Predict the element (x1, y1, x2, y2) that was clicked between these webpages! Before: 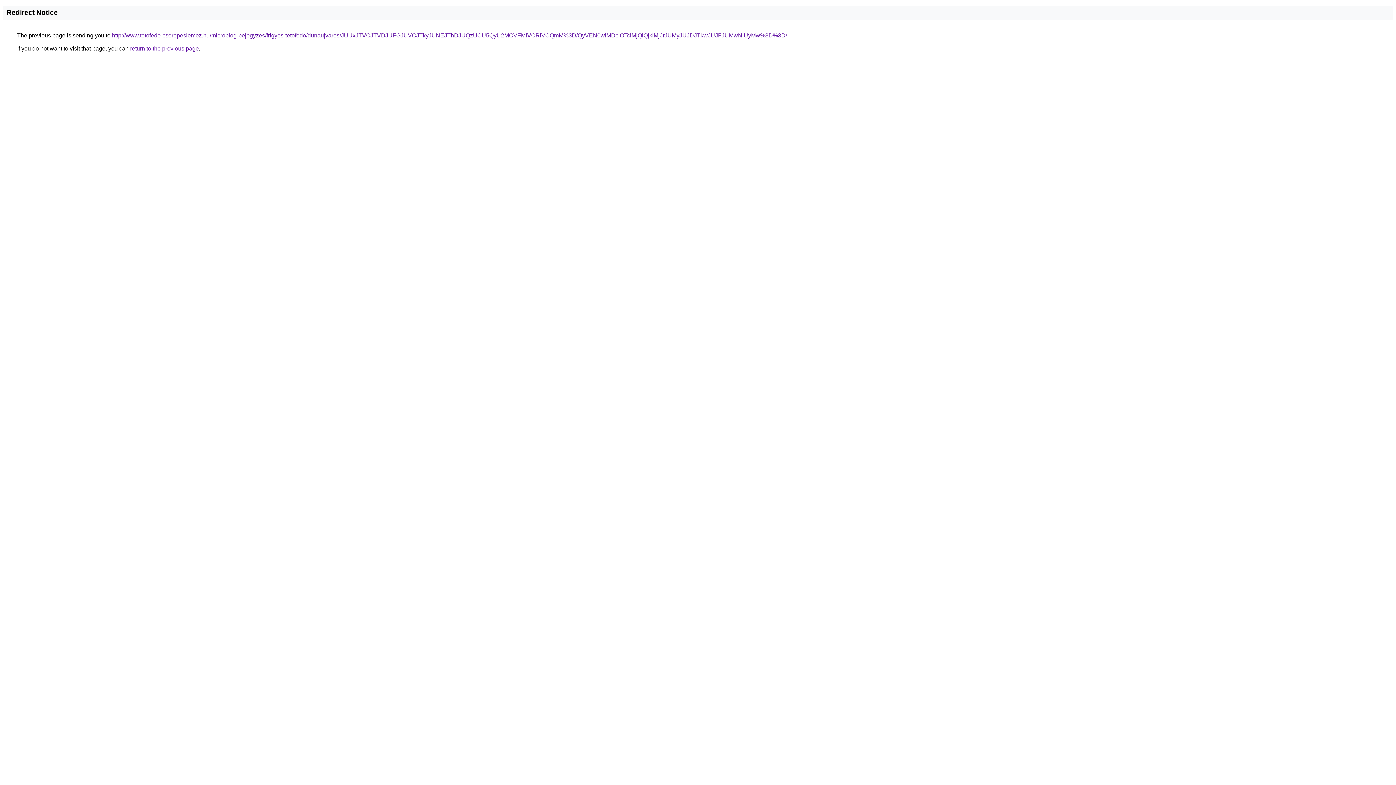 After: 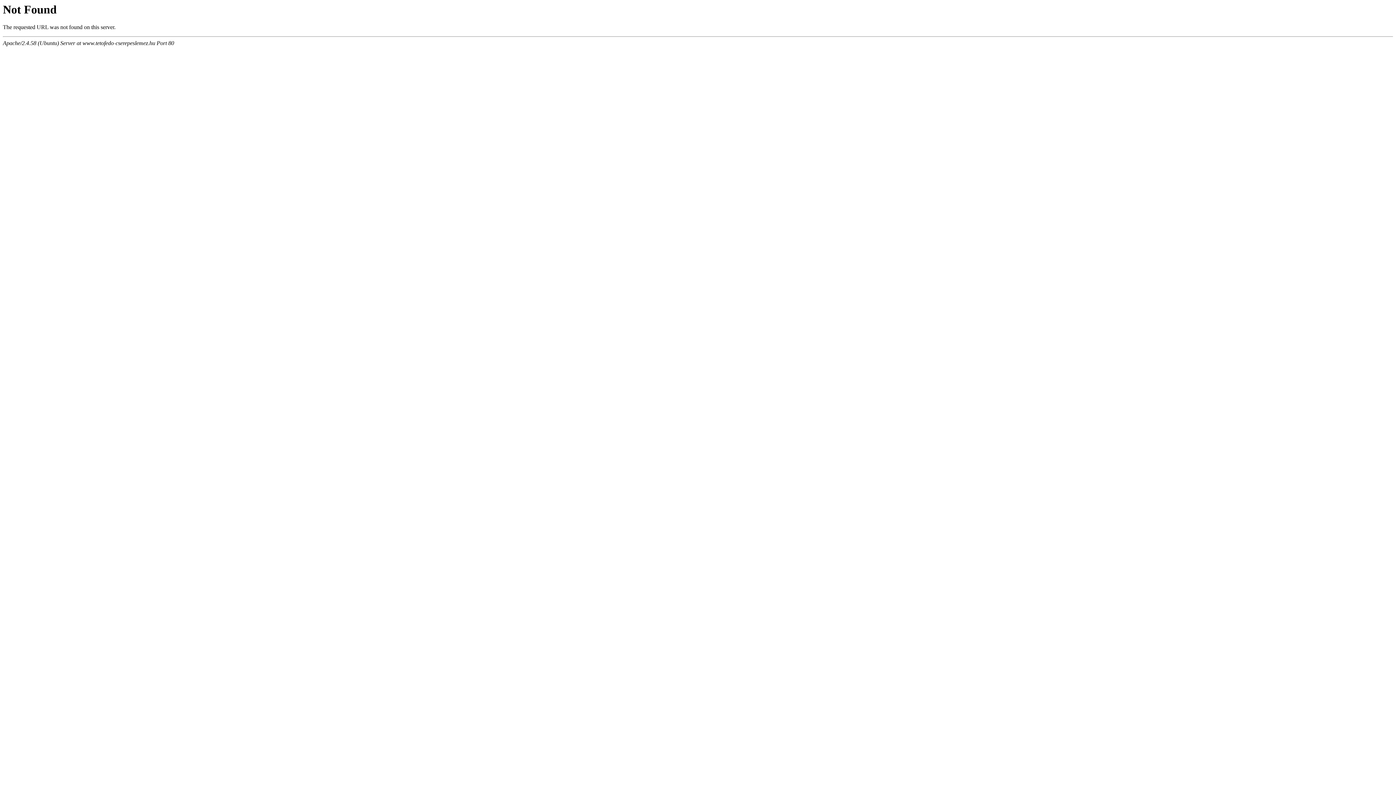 Action: bbox: (112, 32, 787, 38) label: http://www.tetofedo-cserepeslemez.hu/microblog-bejegyzes/frigyes-tetofedo/dunaujvaros/JUUxJTVCJTVDJUFGJUVCJTkyJUNEJThDJUQzUCU5QyU2MCVFMiVCRiVCQmM%3D/QyVEN0wlMDclOTclMjQlQjklMjJrJUMyJUJDJTkwJUJFJUMwNiUyMw%3D%3D/